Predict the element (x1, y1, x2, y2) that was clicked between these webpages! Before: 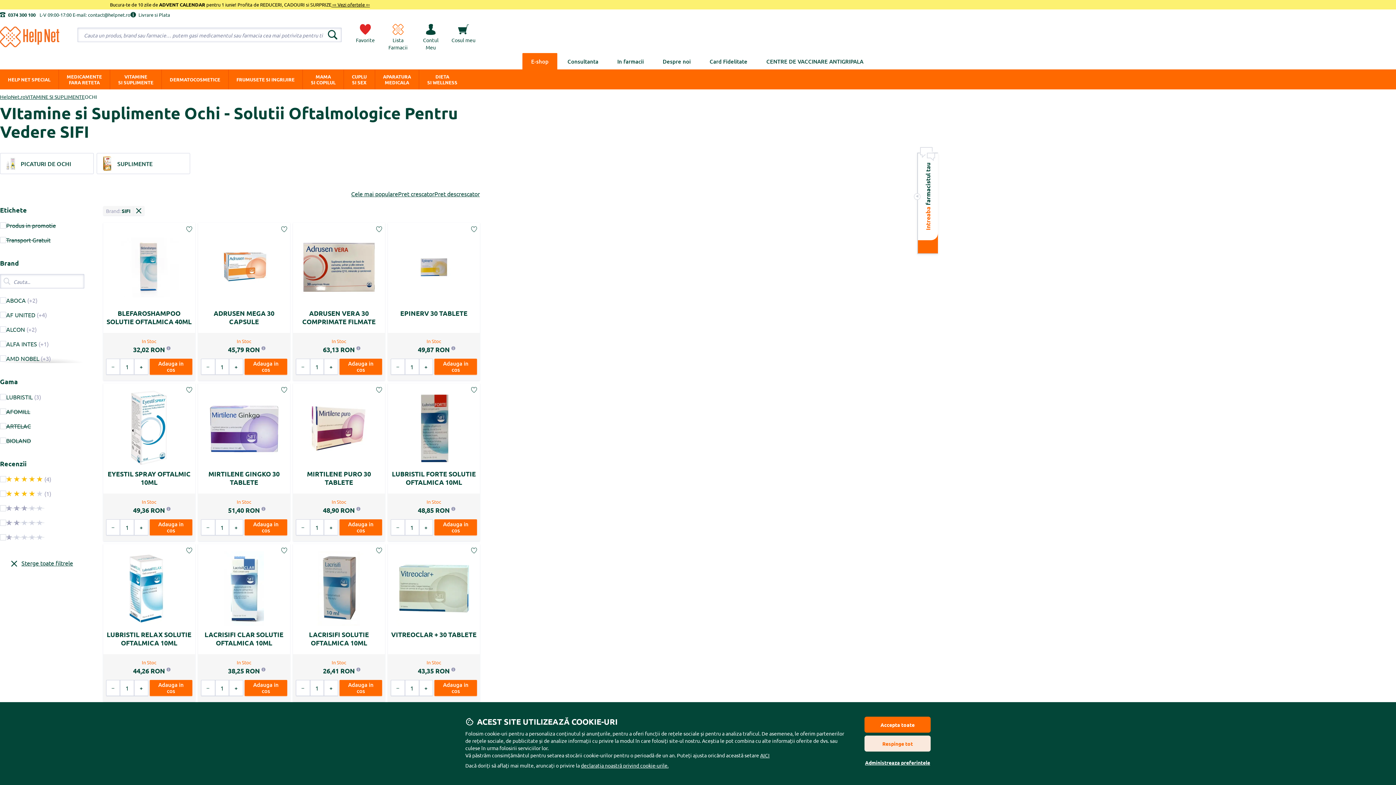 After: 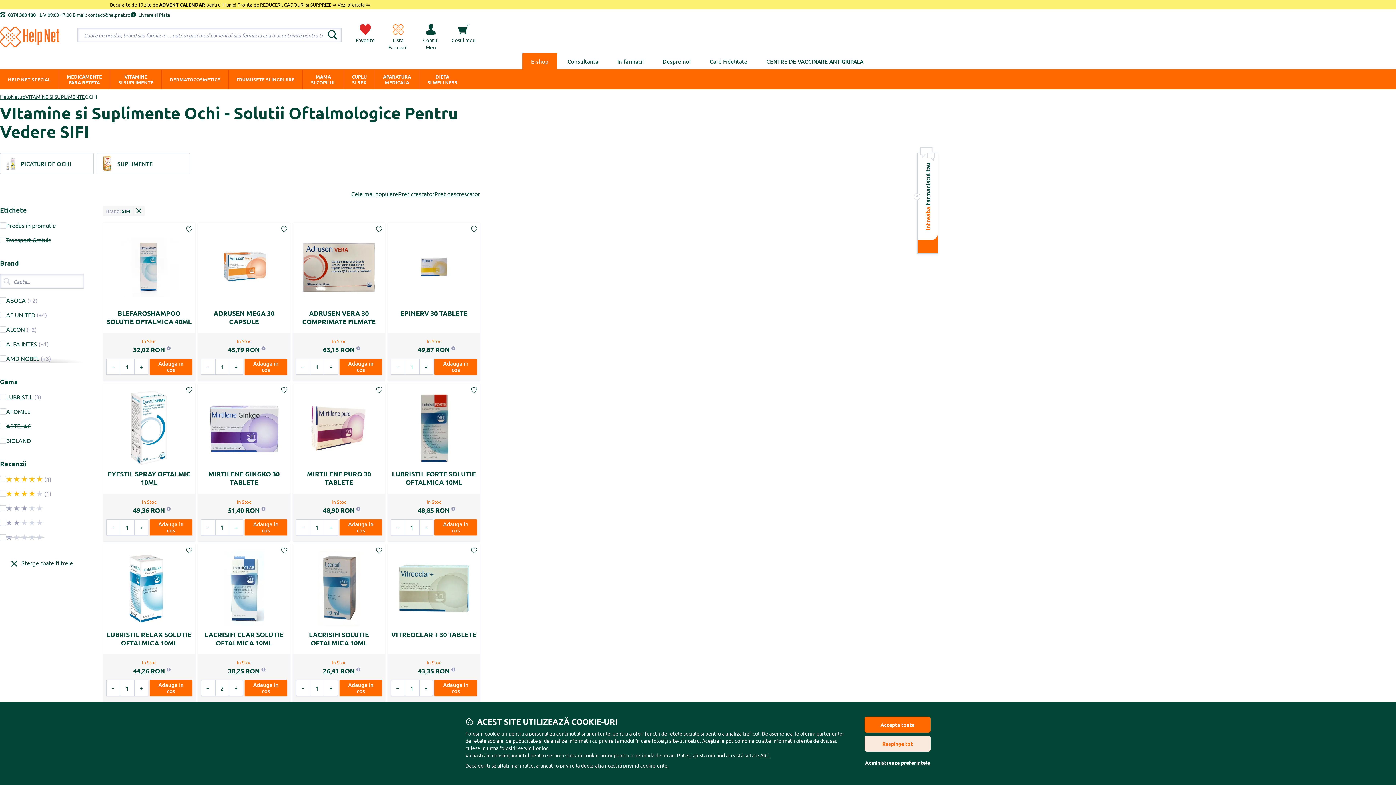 Action: label: Increase quantity to buy bbox: (229, 680, 243, 696)